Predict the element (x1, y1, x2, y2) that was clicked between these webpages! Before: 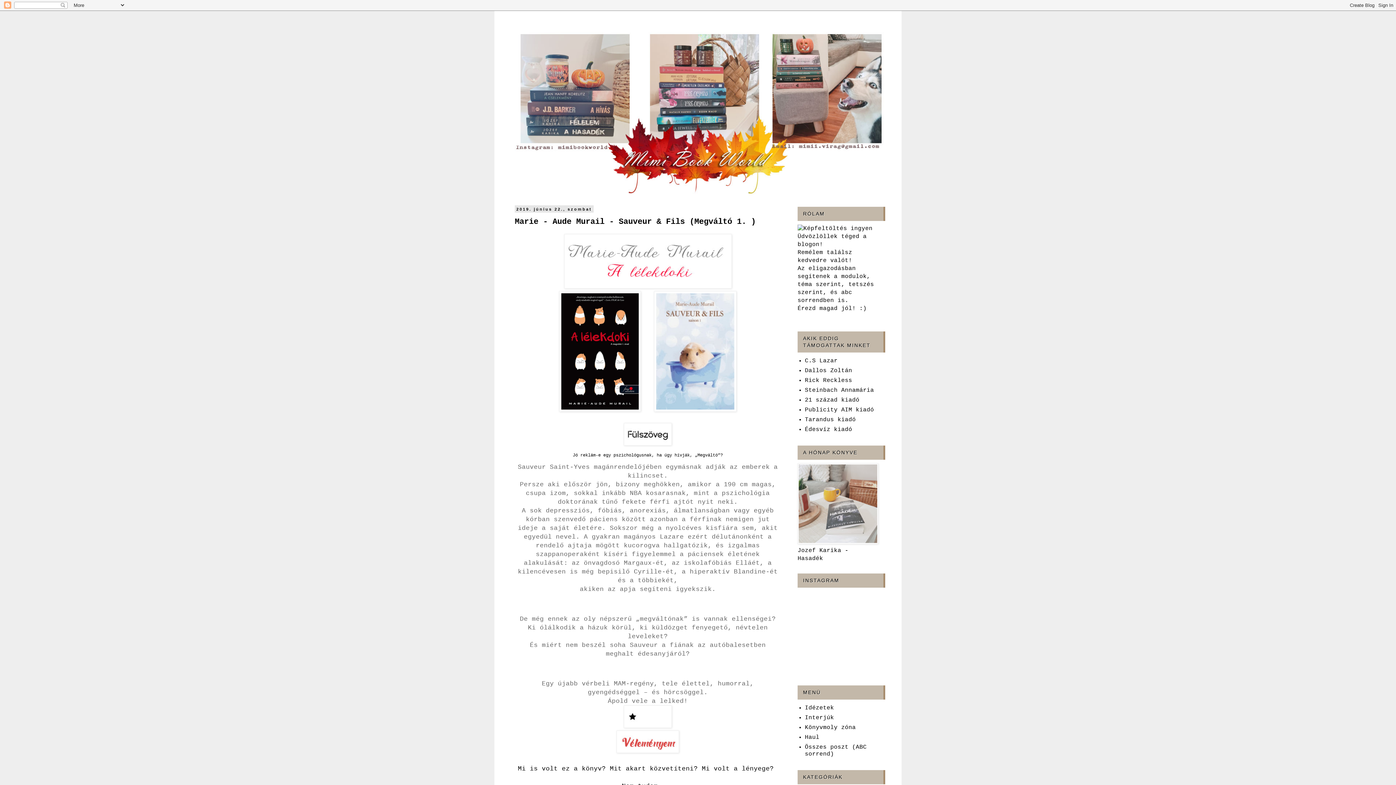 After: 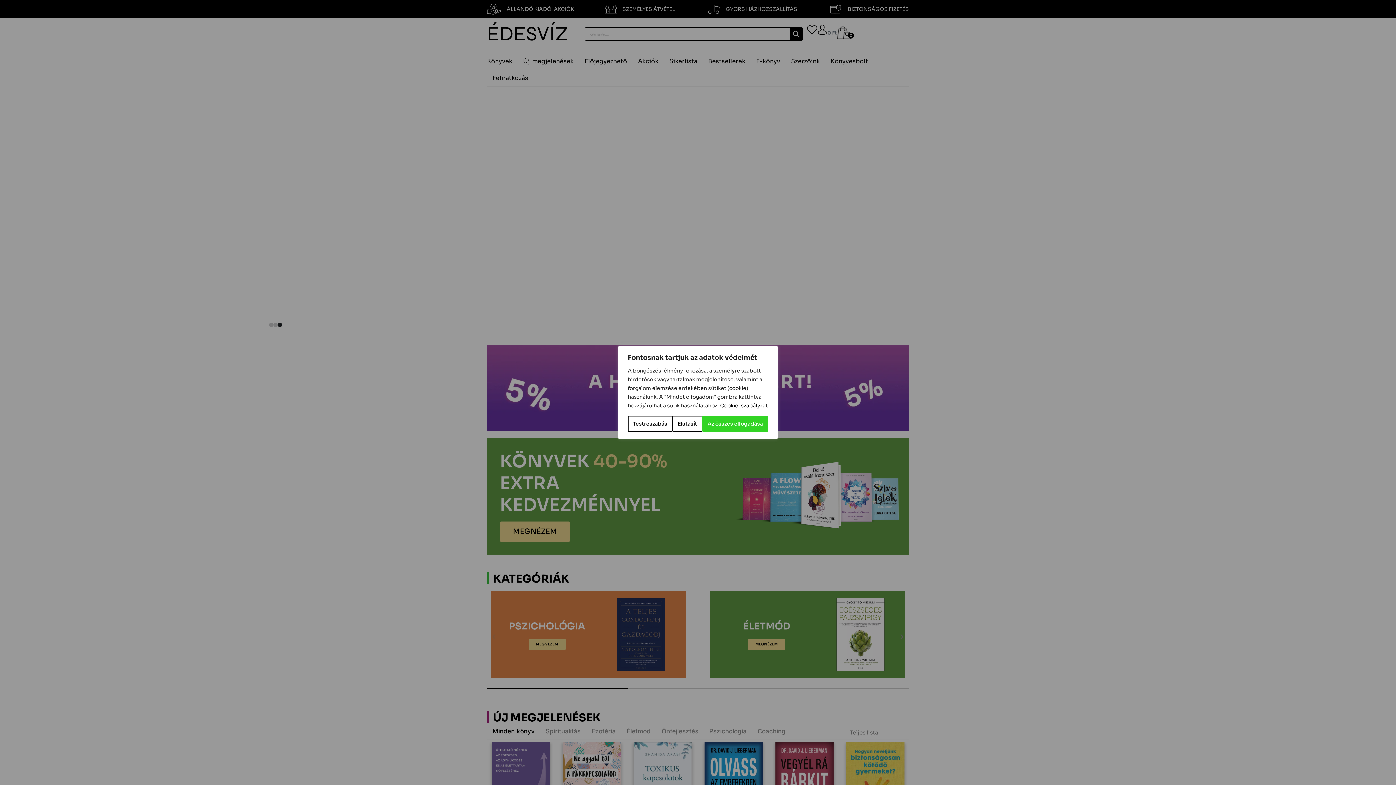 Action: label: Édesvíz kiadó bbox: (805, 426, 852, 433)